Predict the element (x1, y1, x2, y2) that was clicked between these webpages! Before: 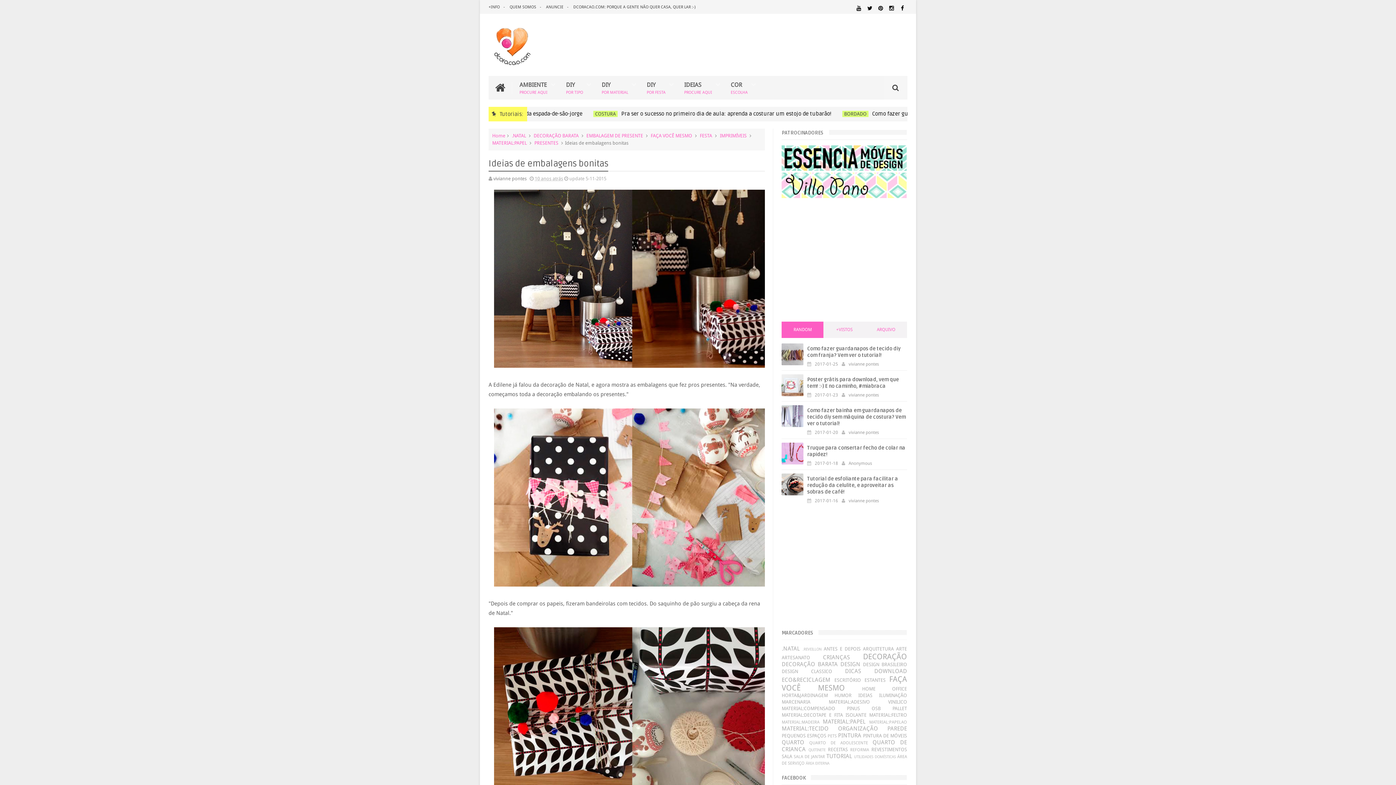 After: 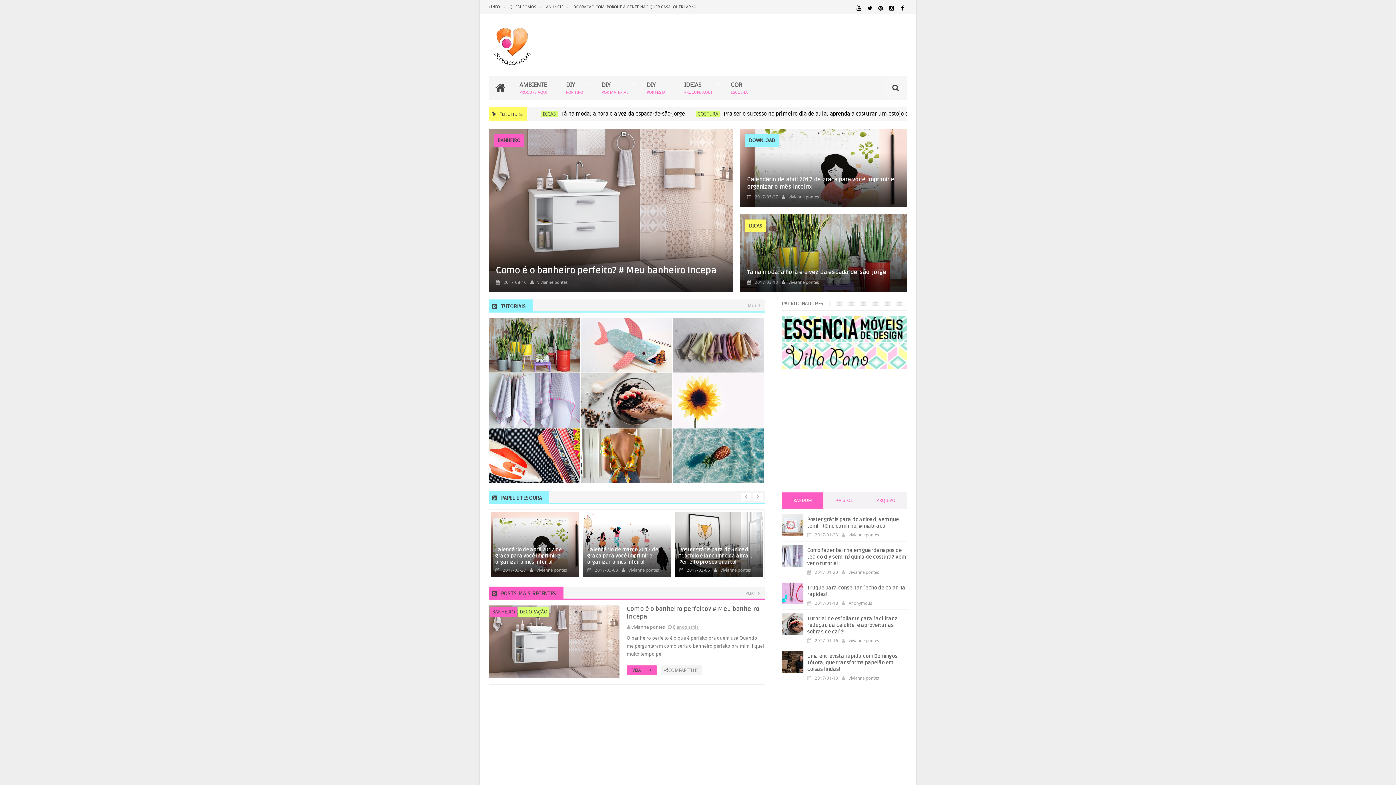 Action: bbox: (492, 133, 505, 138) label: Home